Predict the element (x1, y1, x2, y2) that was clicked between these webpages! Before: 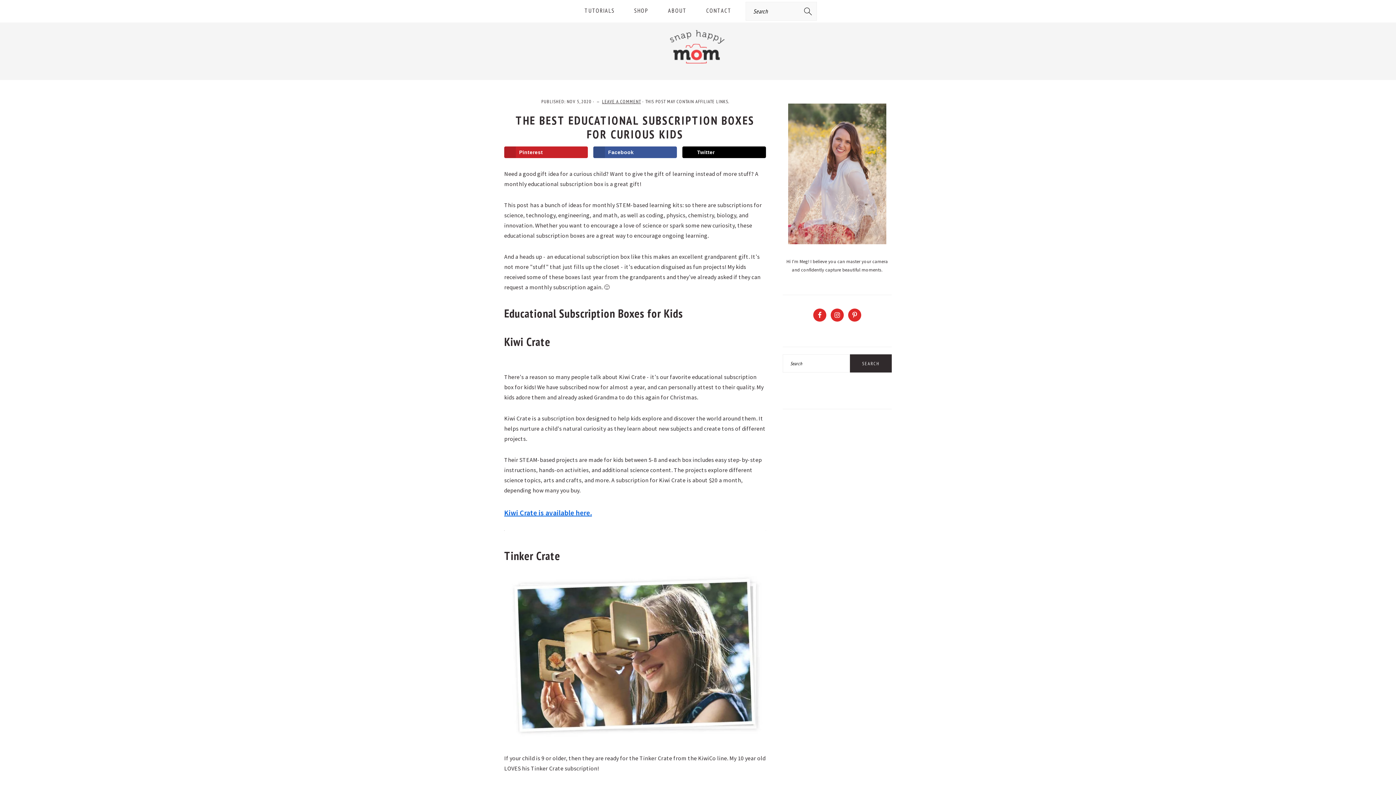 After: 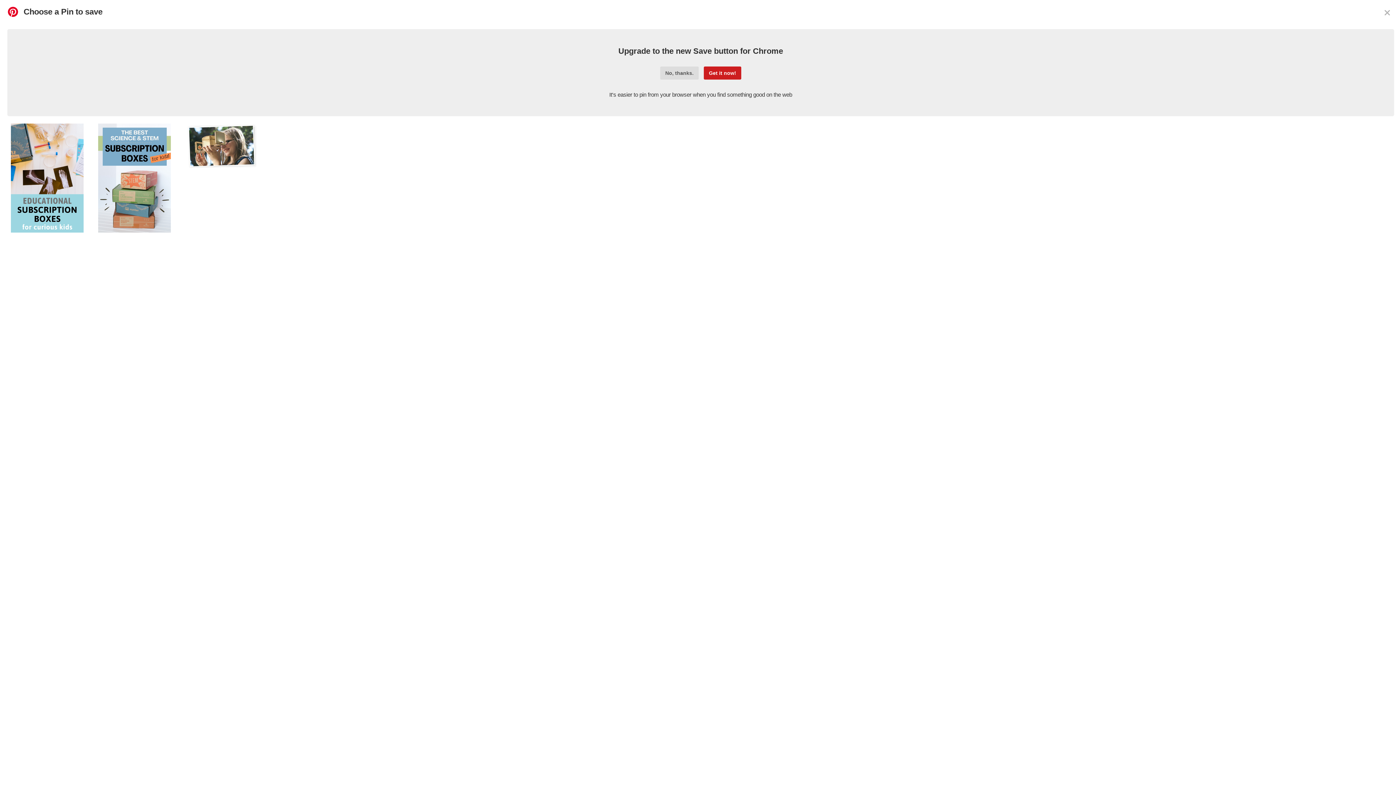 Action: label: Save to Pinterest bbox: (504, 146, 588, 158)